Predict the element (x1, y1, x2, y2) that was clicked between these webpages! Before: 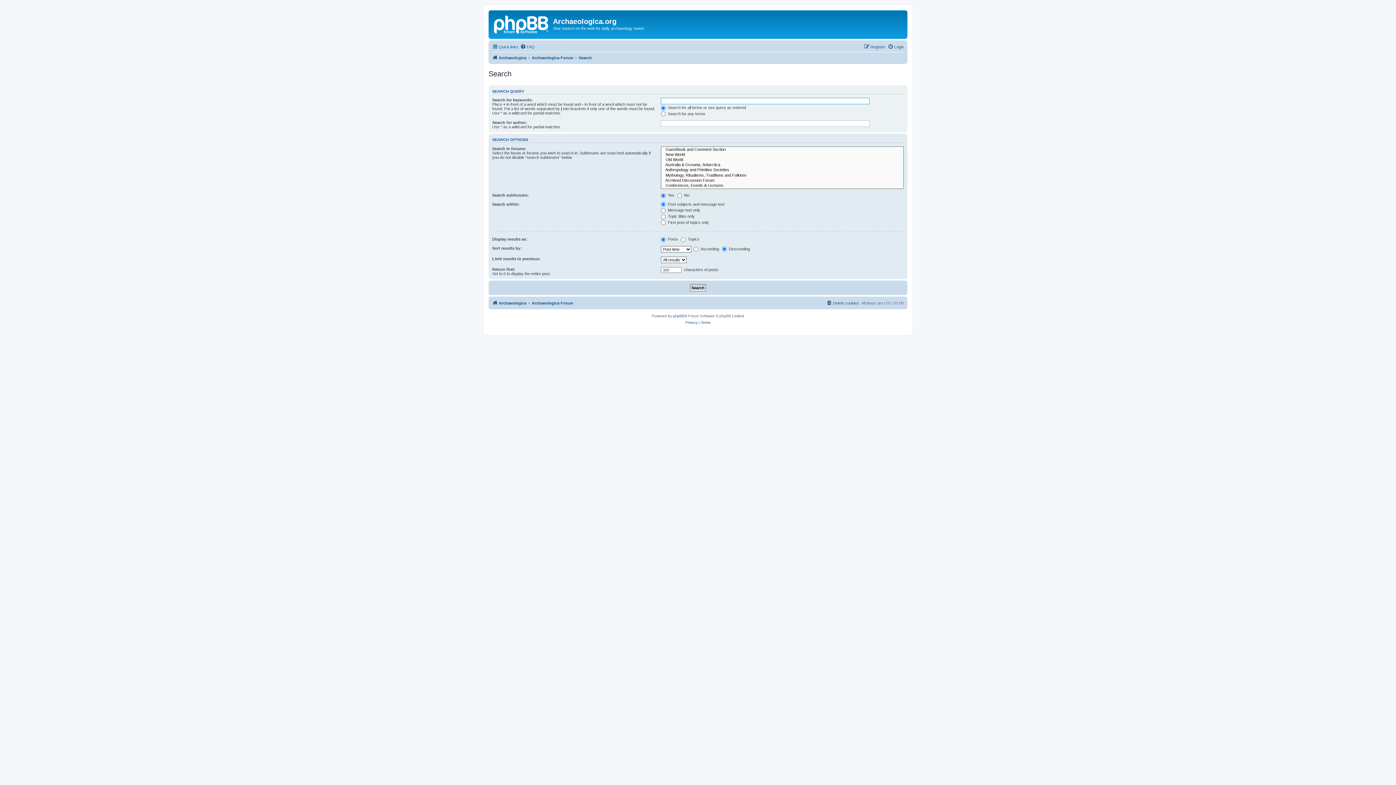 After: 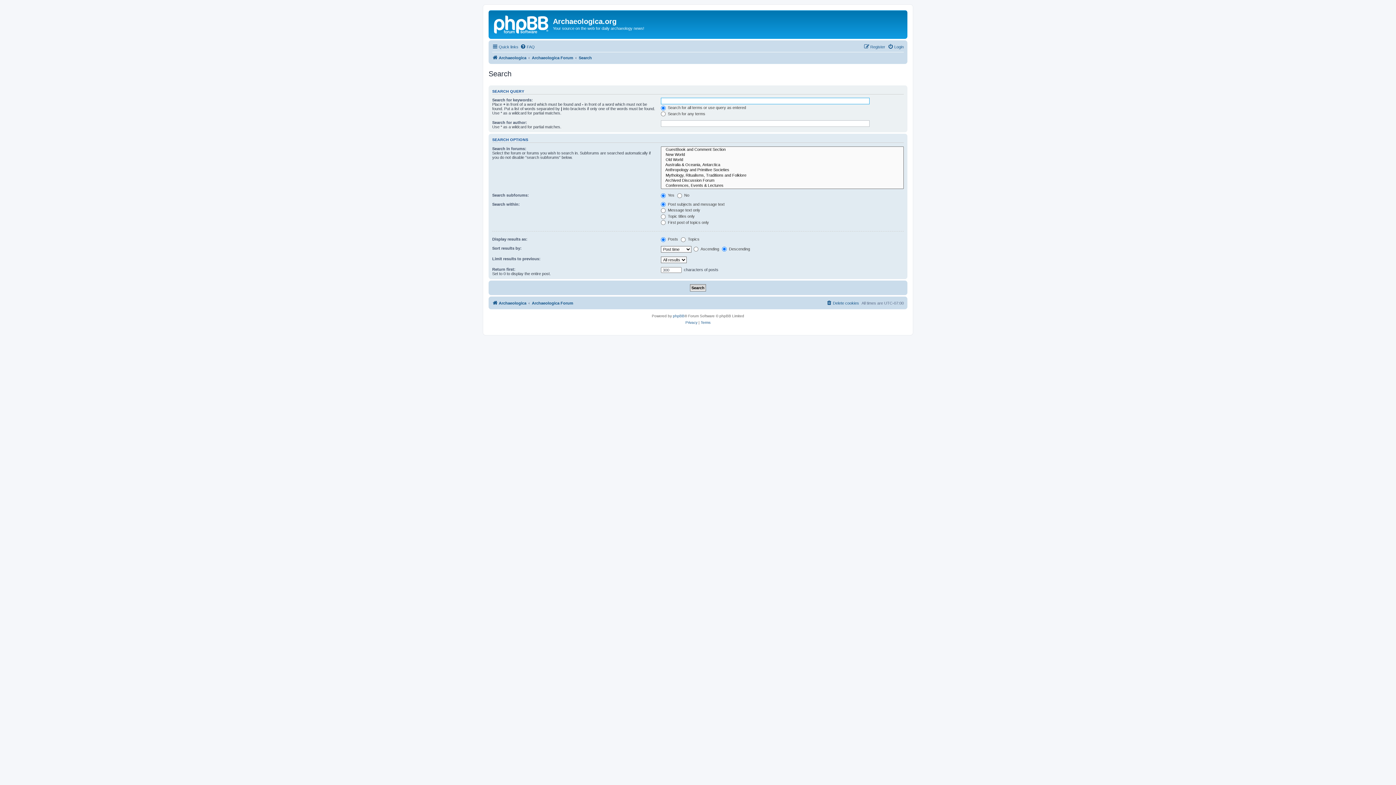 Action: bbox: (578, 53, 592, 62) label: Search